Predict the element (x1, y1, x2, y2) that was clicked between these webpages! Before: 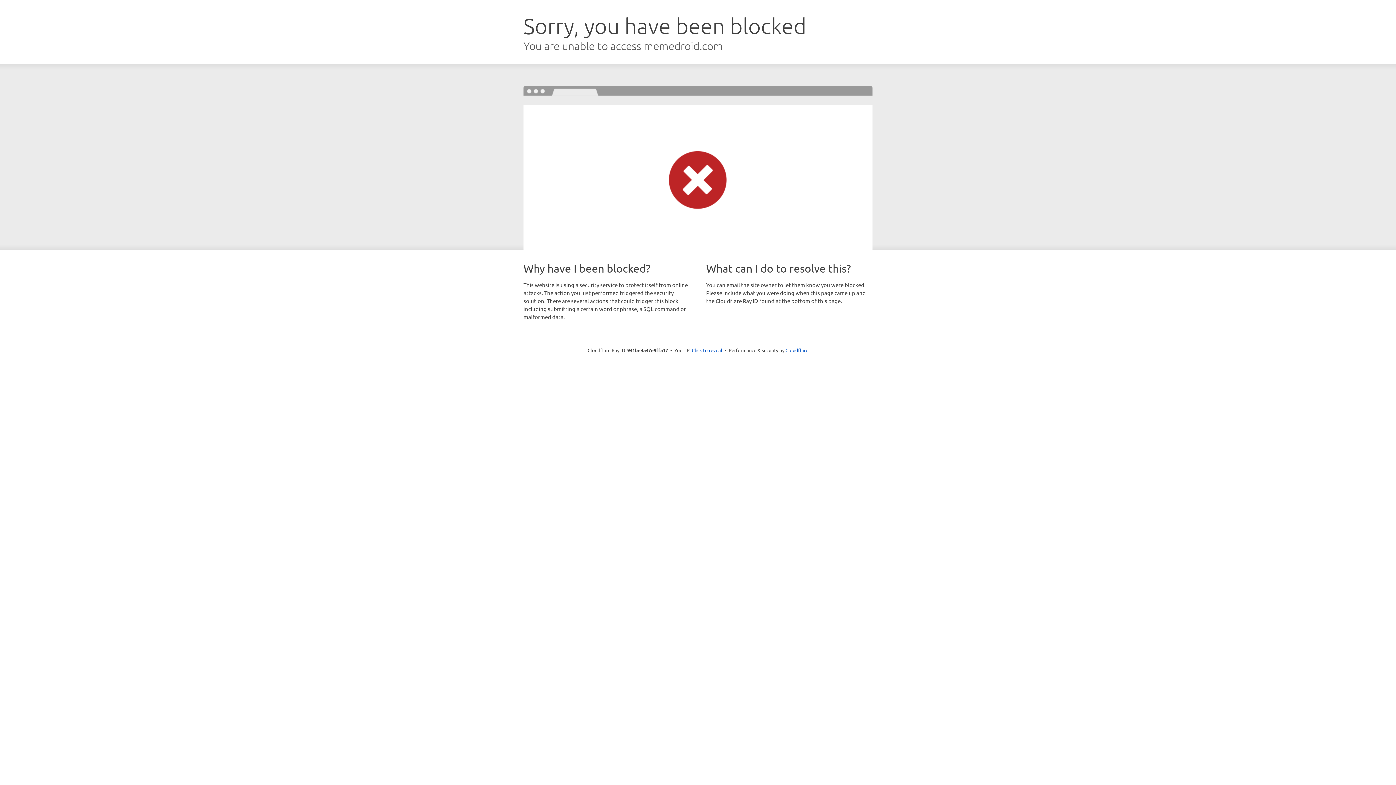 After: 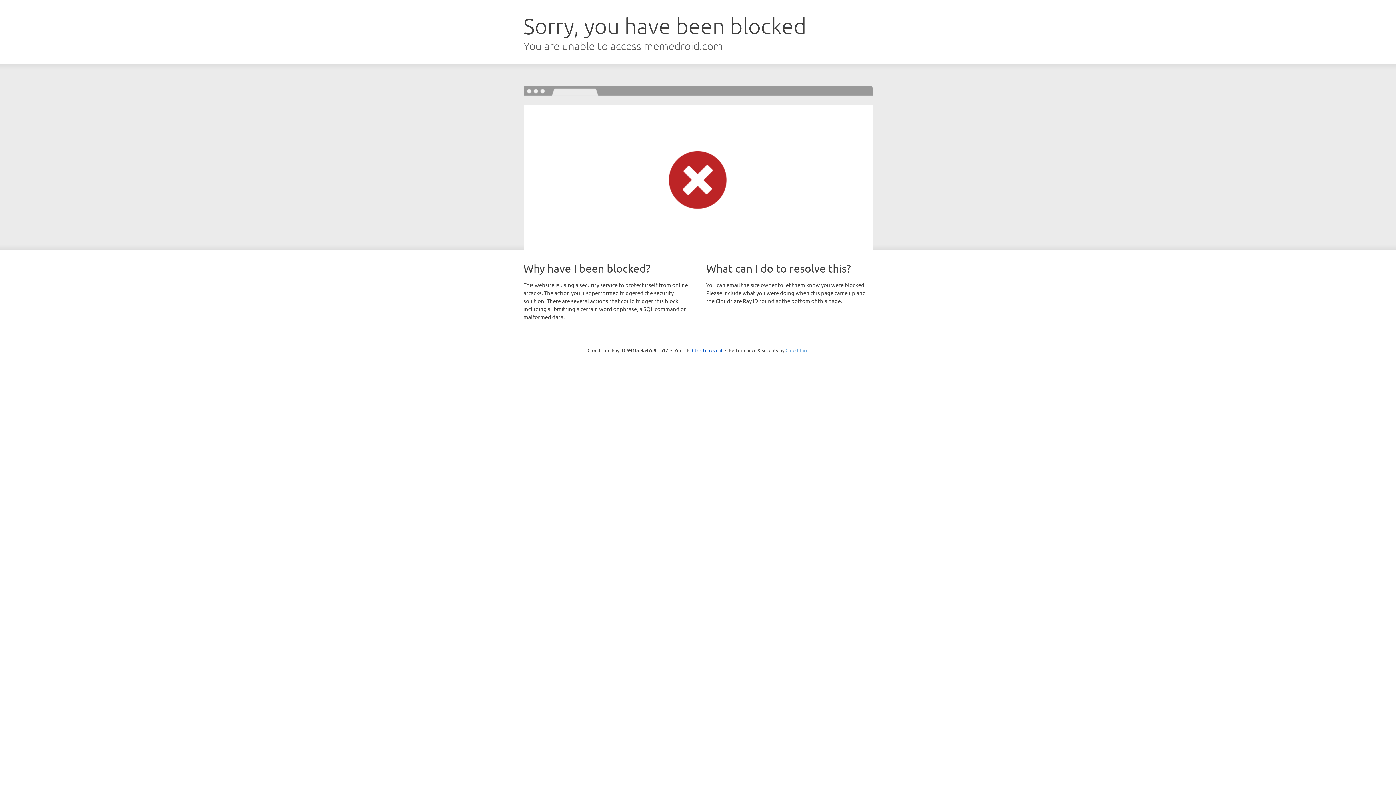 Action: label: Cloudflare bbox: (785, 347, 808, 353)